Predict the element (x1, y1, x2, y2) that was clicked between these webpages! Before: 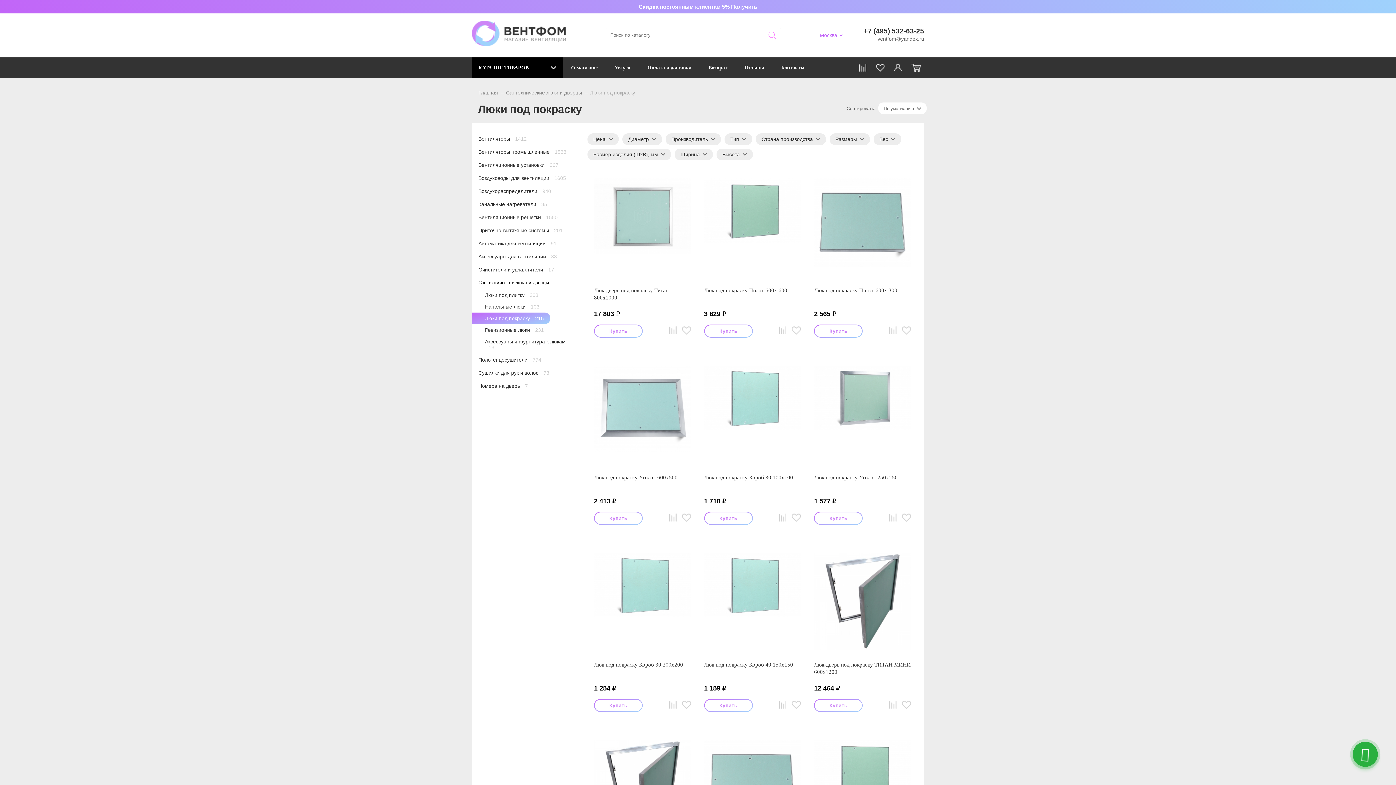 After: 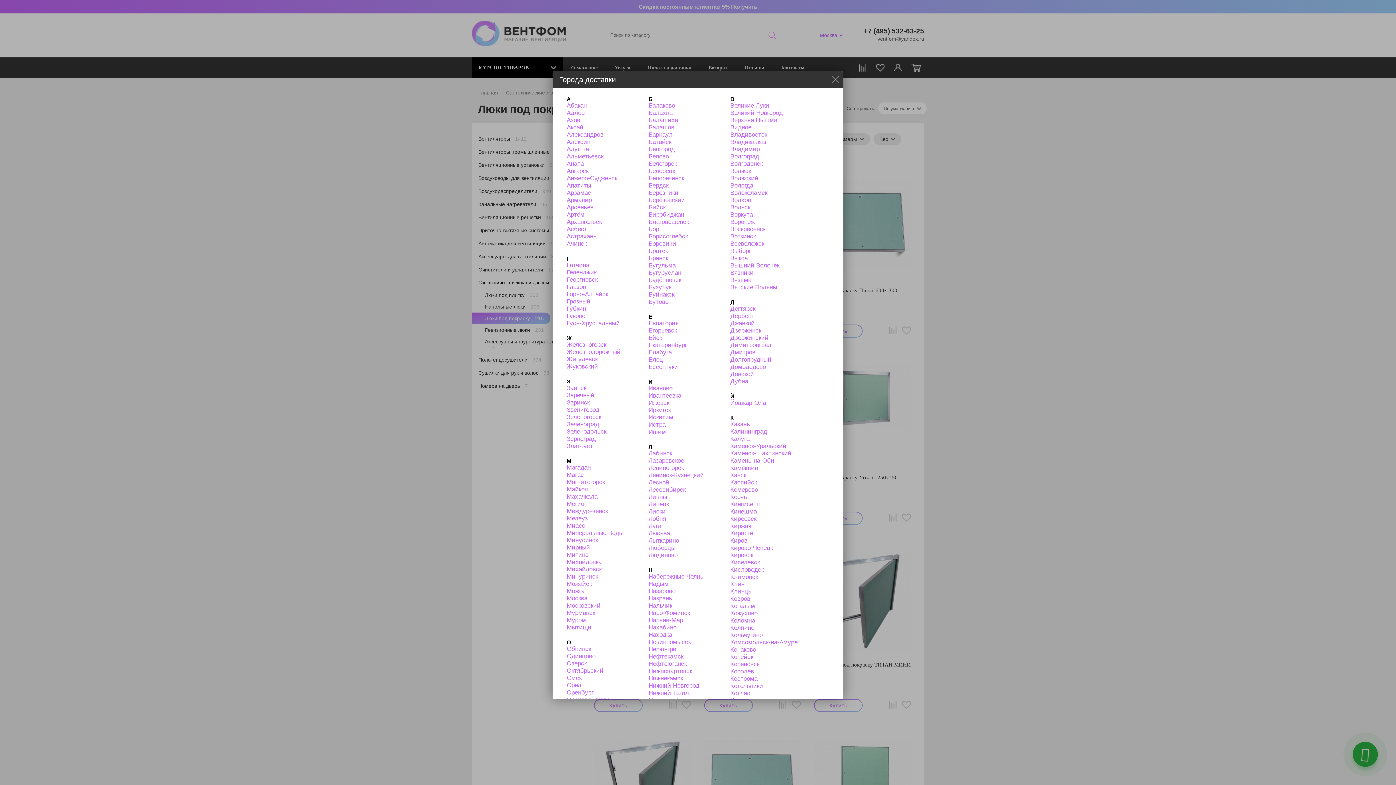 Action: label: Москва bbox: (813, 32, 842, 38)